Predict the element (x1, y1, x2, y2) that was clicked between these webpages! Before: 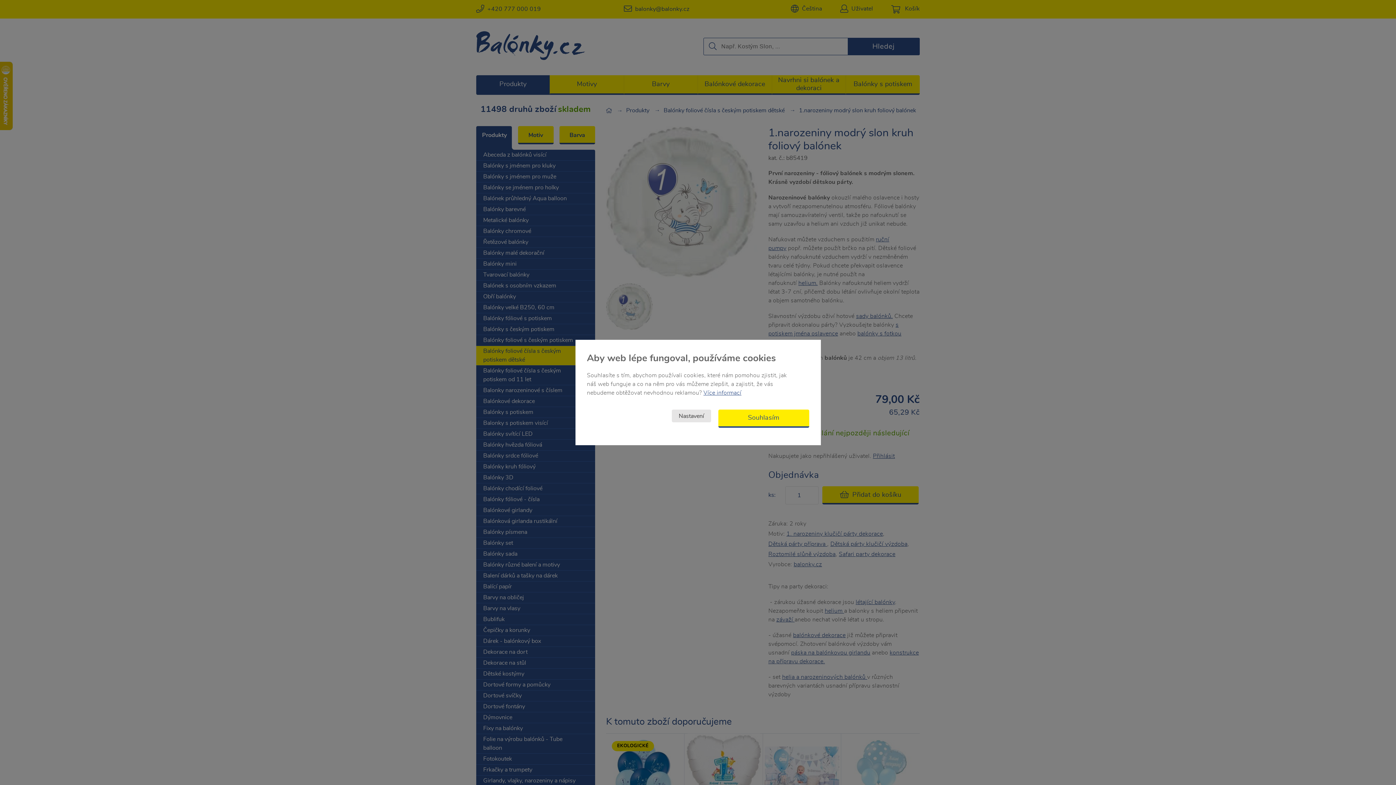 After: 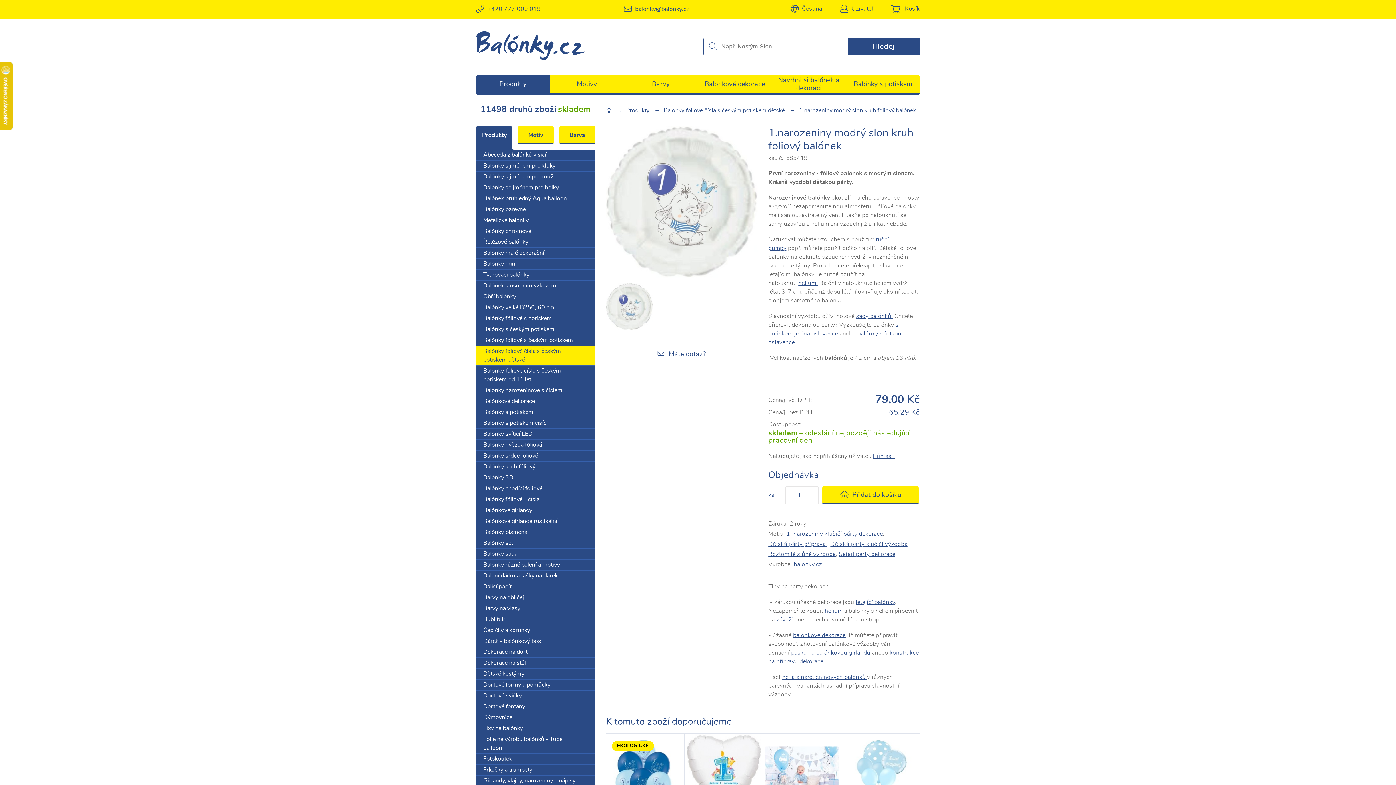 Action: label: Souhlasím bbox: (718, 409, 809, 428)